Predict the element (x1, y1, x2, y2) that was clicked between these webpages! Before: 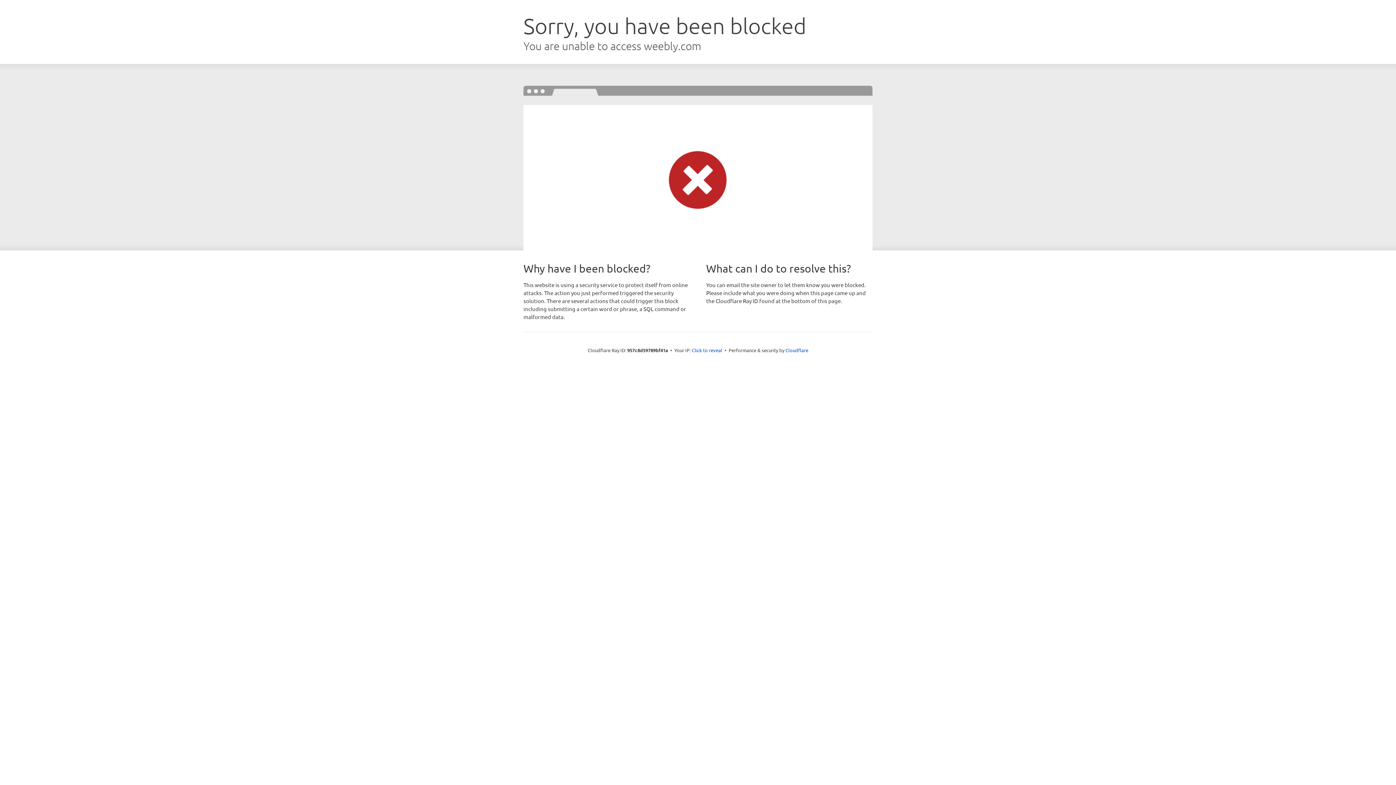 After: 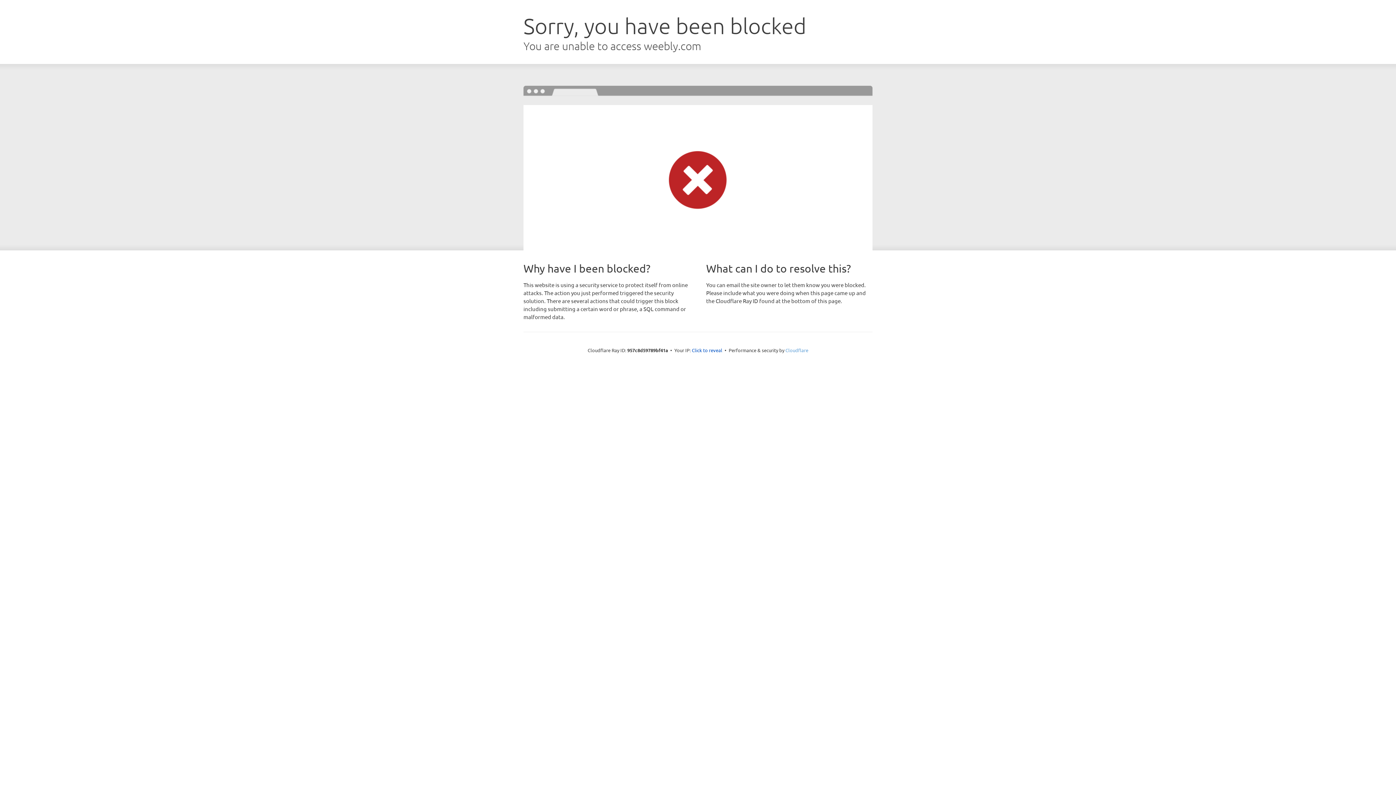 Action: label: Cloudflare bbox: (785, 347, 808, 353)